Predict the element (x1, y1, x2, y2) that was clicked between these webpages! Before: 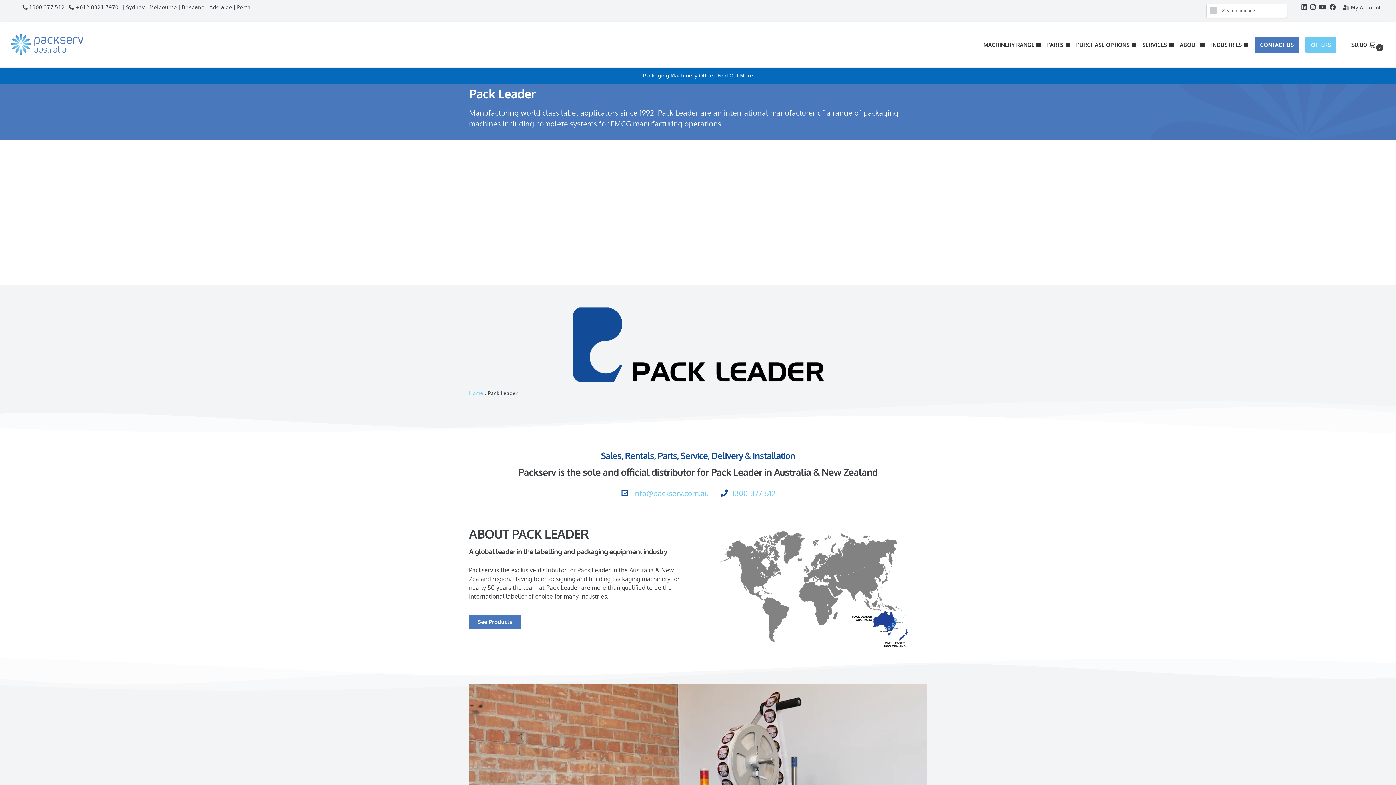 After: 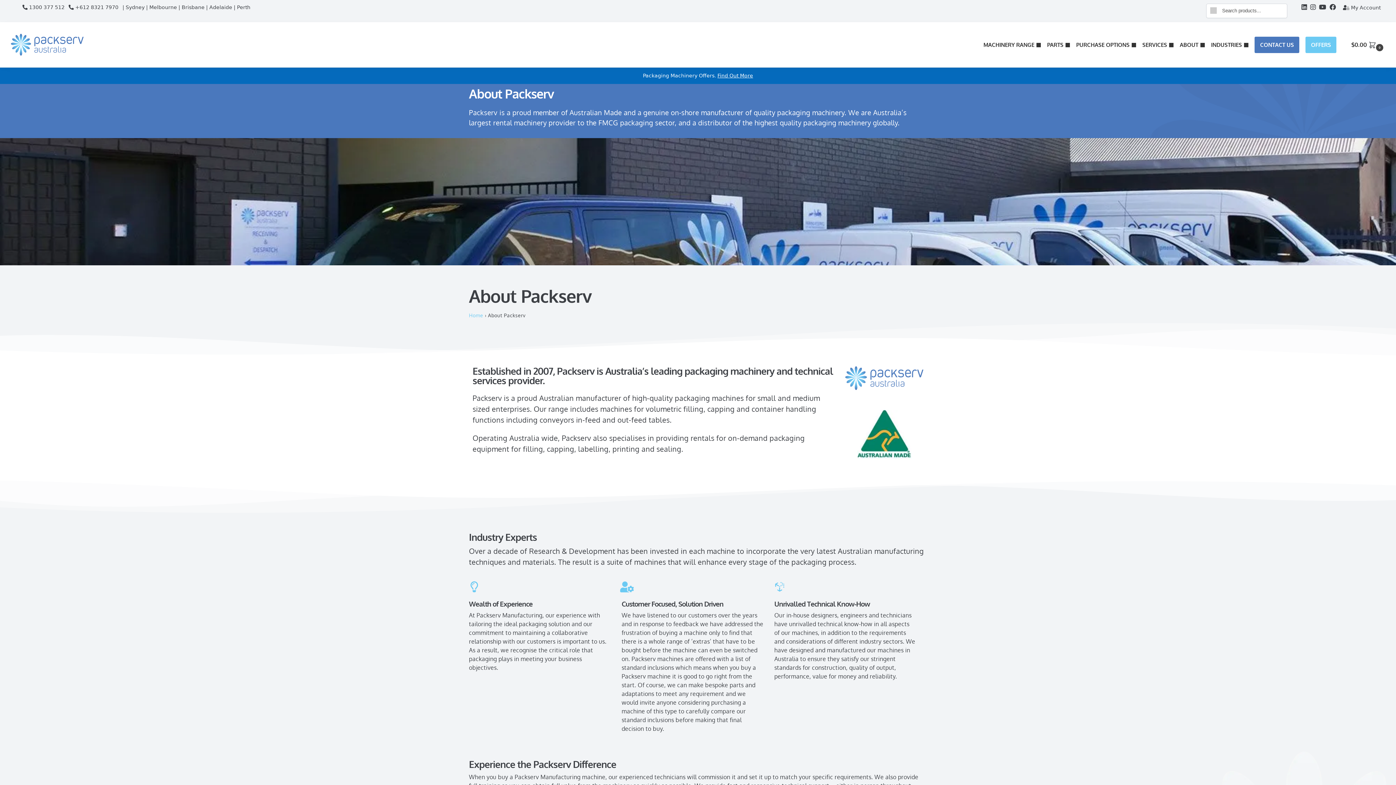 Action: bbox: (1177, 22, 1206, 67) label: ABOUT